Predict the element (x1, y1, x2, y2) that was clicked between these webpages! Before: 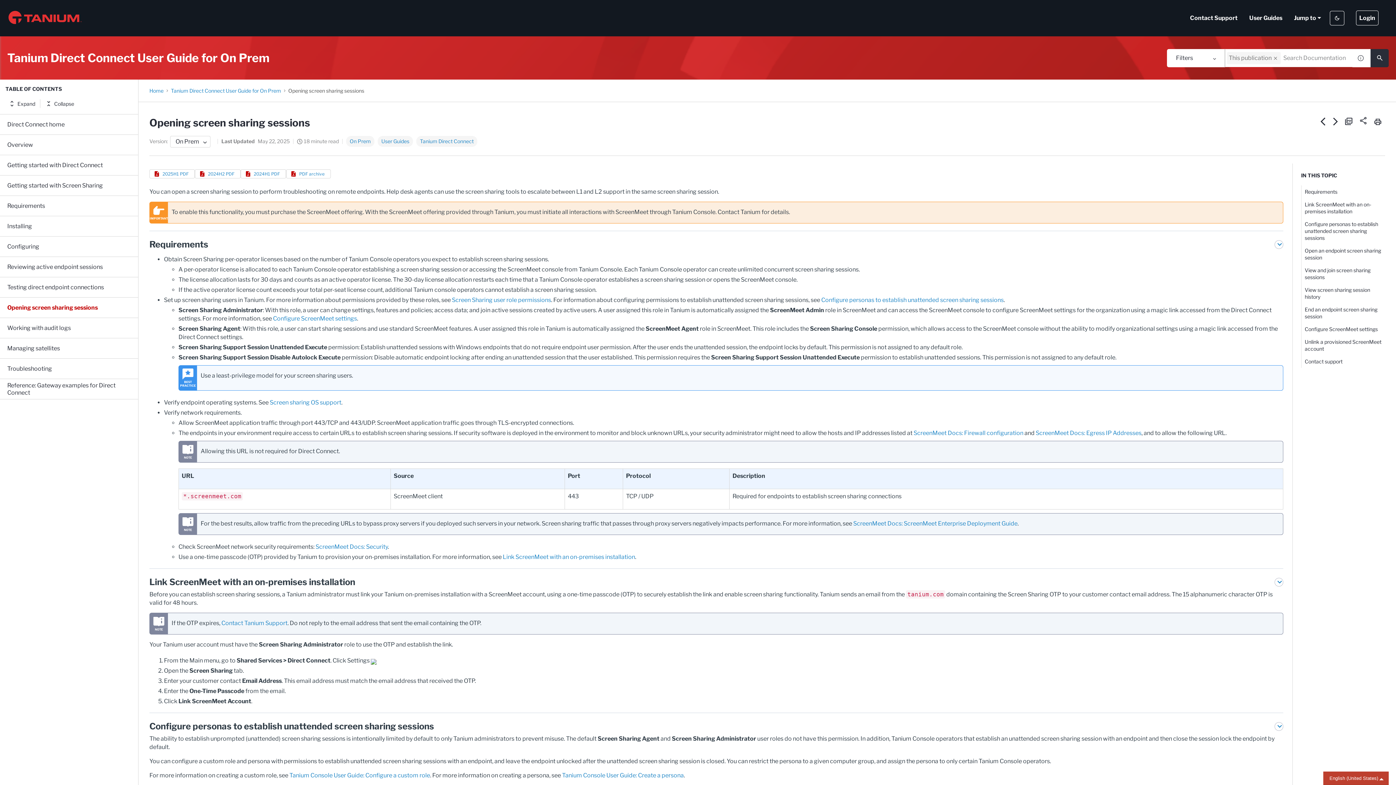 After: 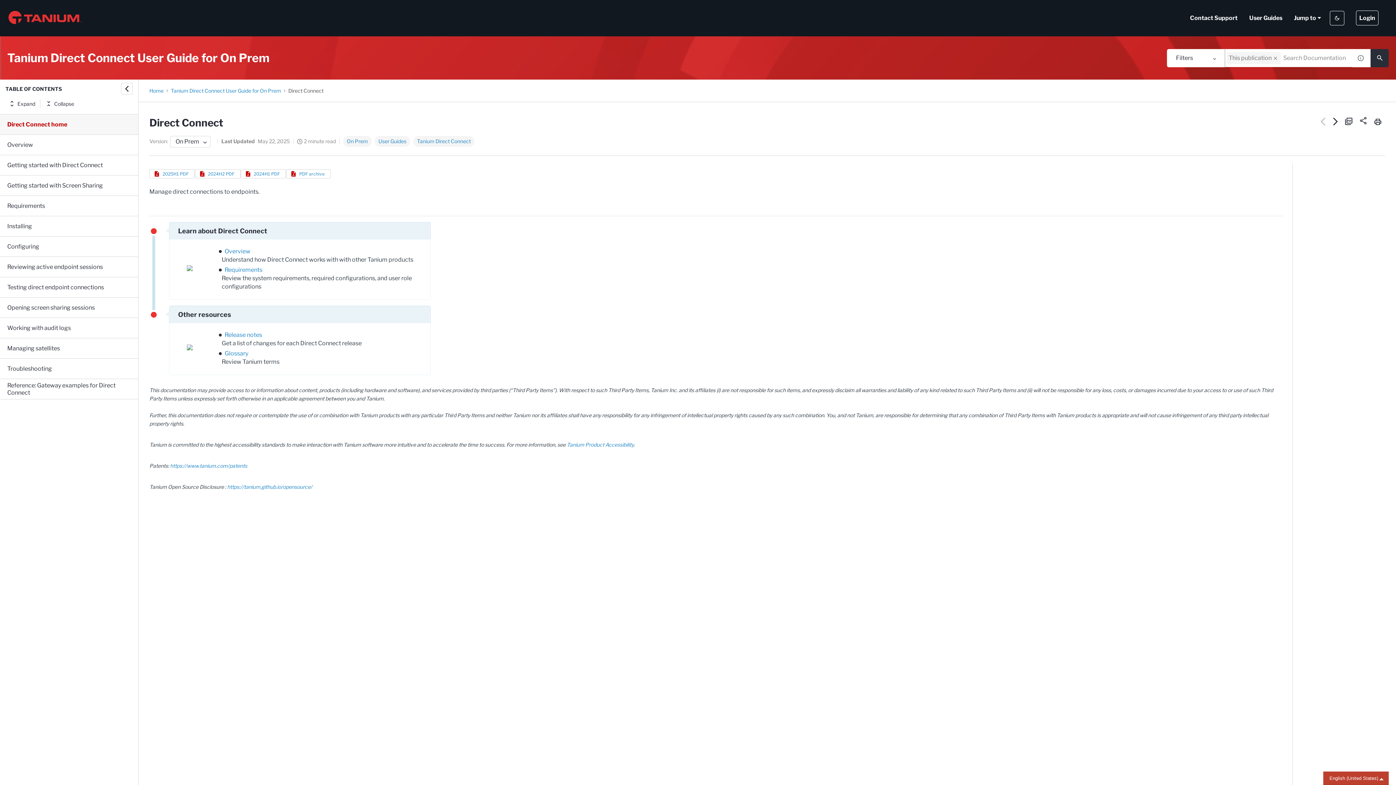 Action: label: Direct Connect home bbox: (7, 114, 123, 134)